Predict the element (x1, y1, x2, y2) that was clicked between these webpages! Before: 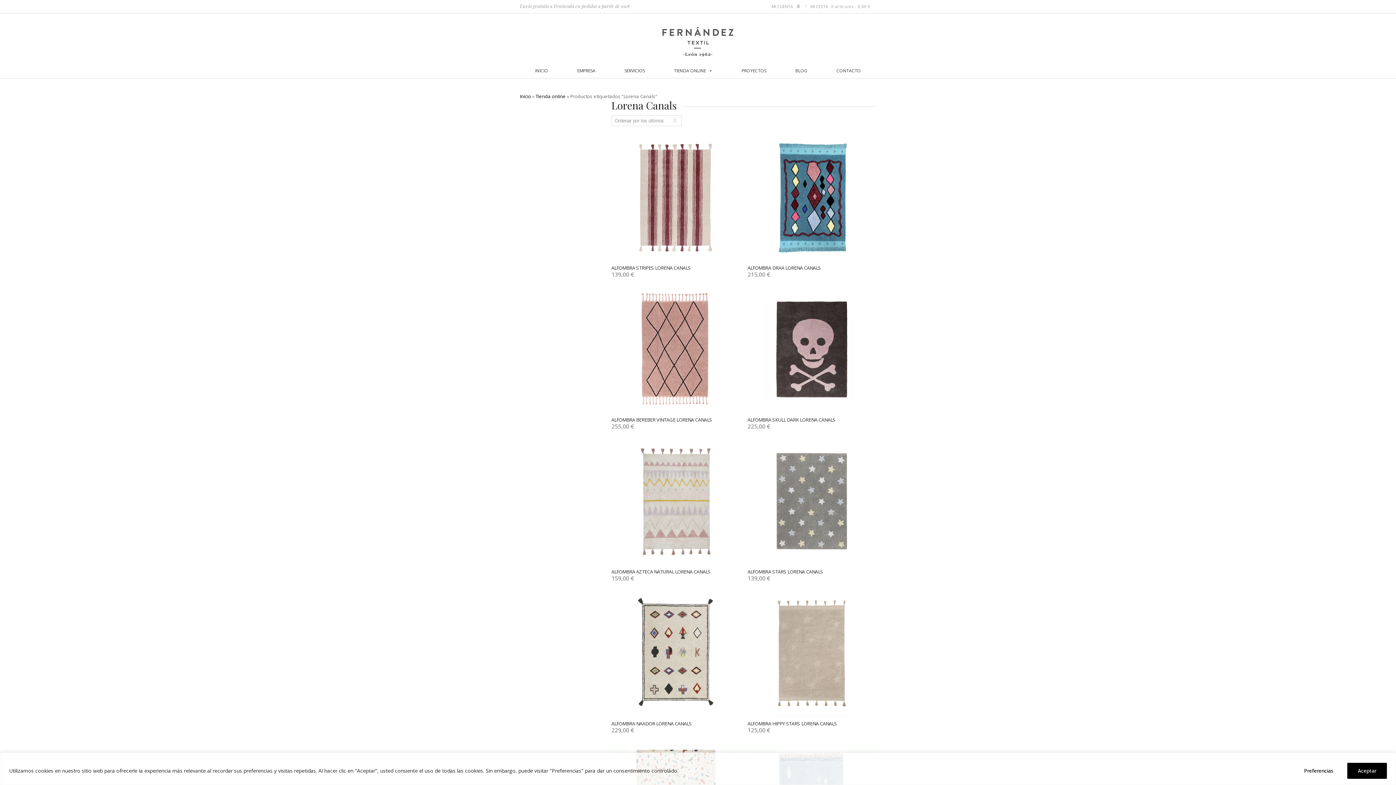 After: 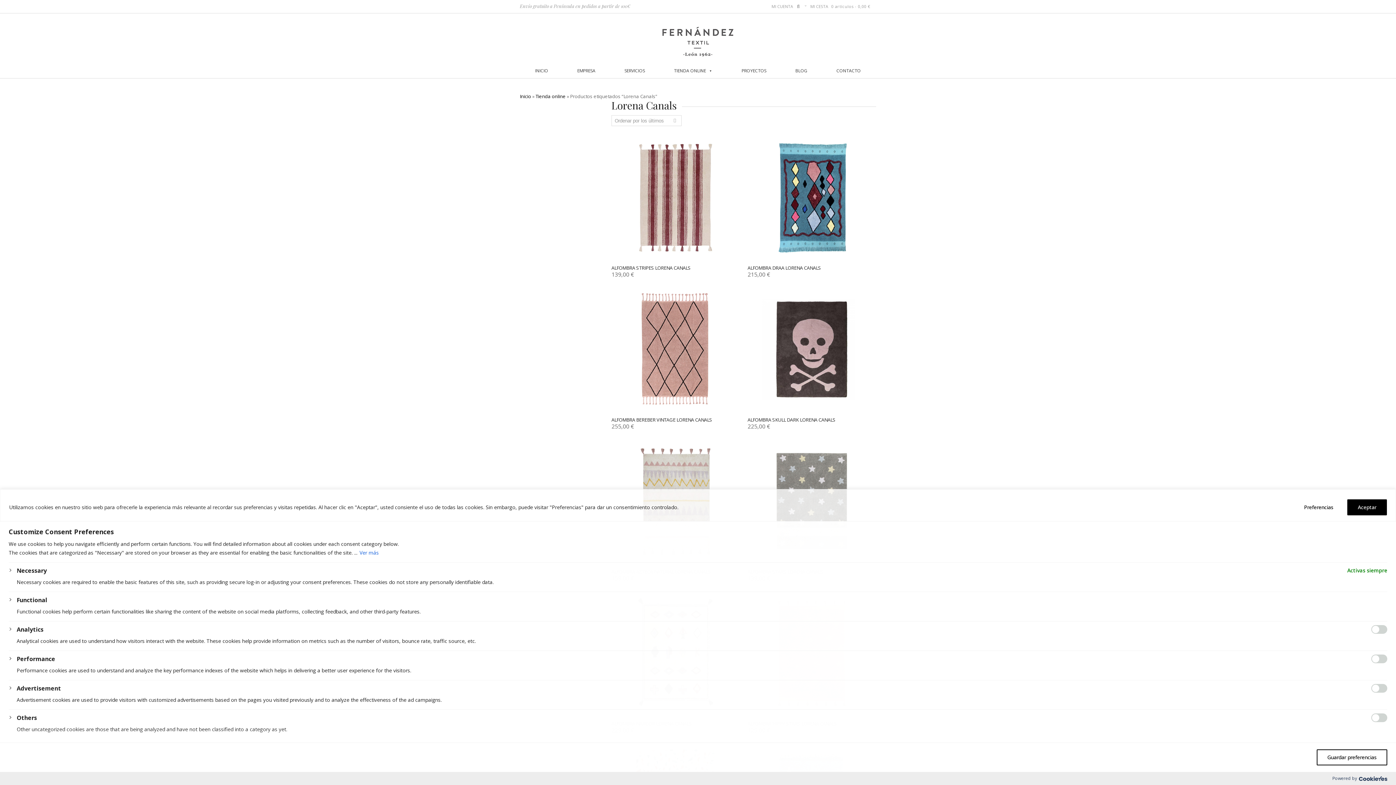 Action: bbox: (1298, 763, 1344, 779) label: Preferencias